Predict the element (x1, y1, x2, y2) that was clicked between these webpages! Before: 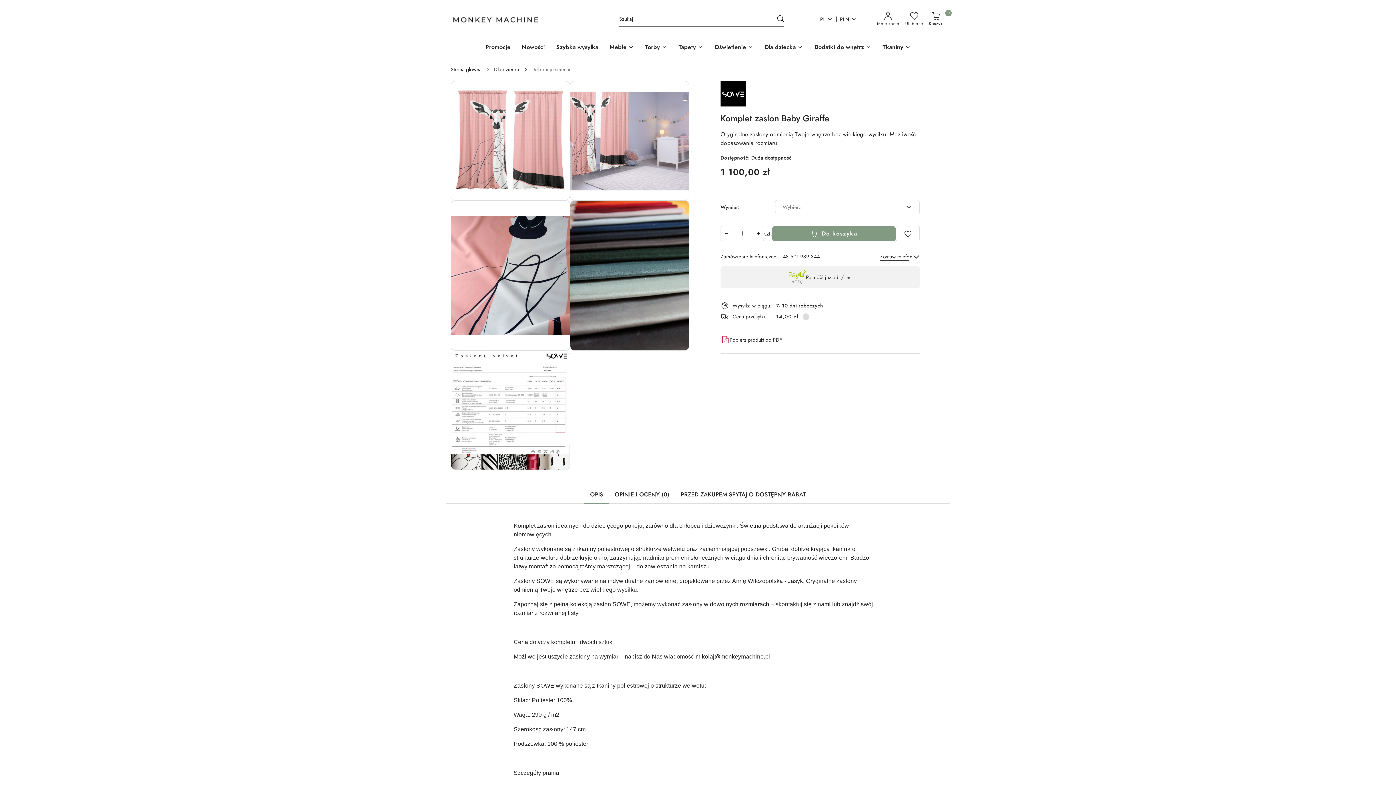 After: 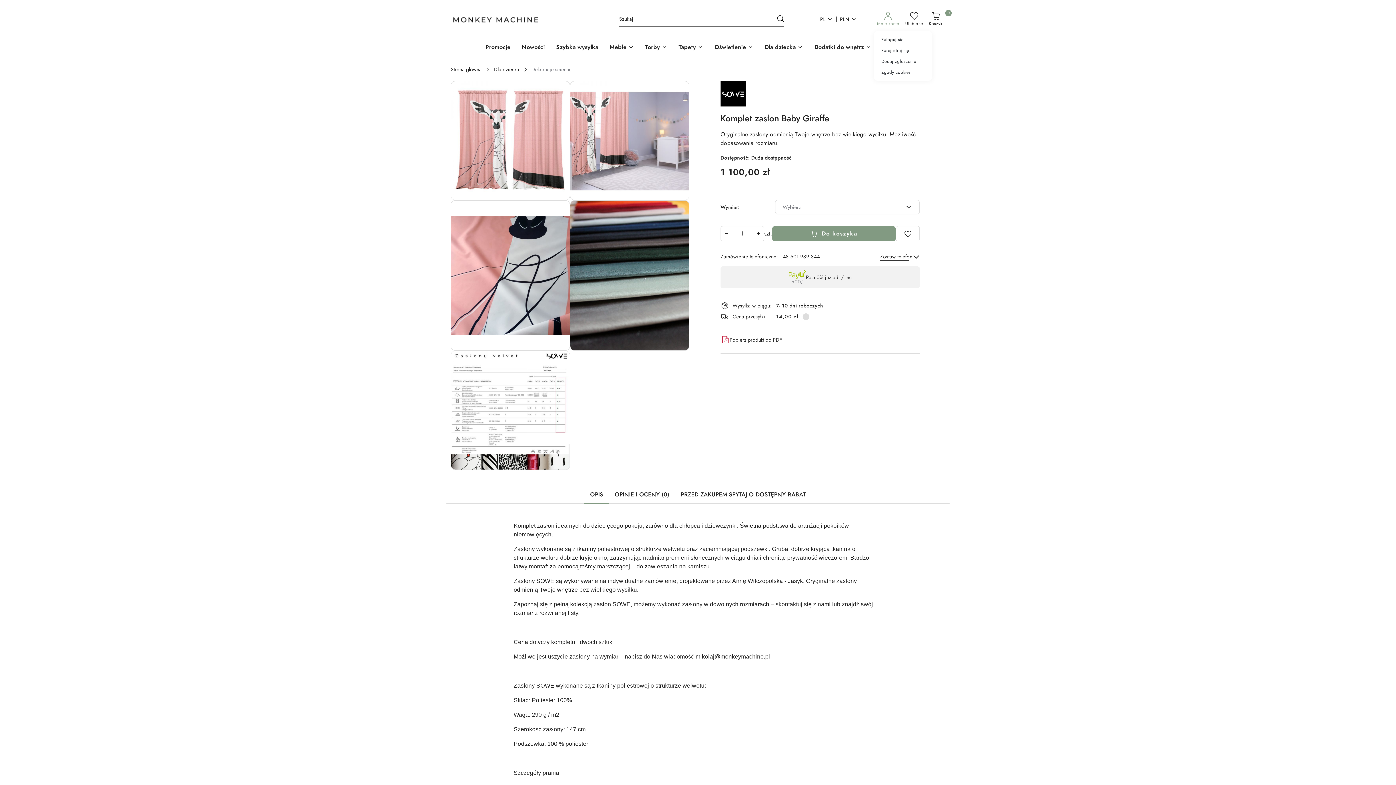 Action: label: Moje konto bbox: (874, 7, 902, 31)